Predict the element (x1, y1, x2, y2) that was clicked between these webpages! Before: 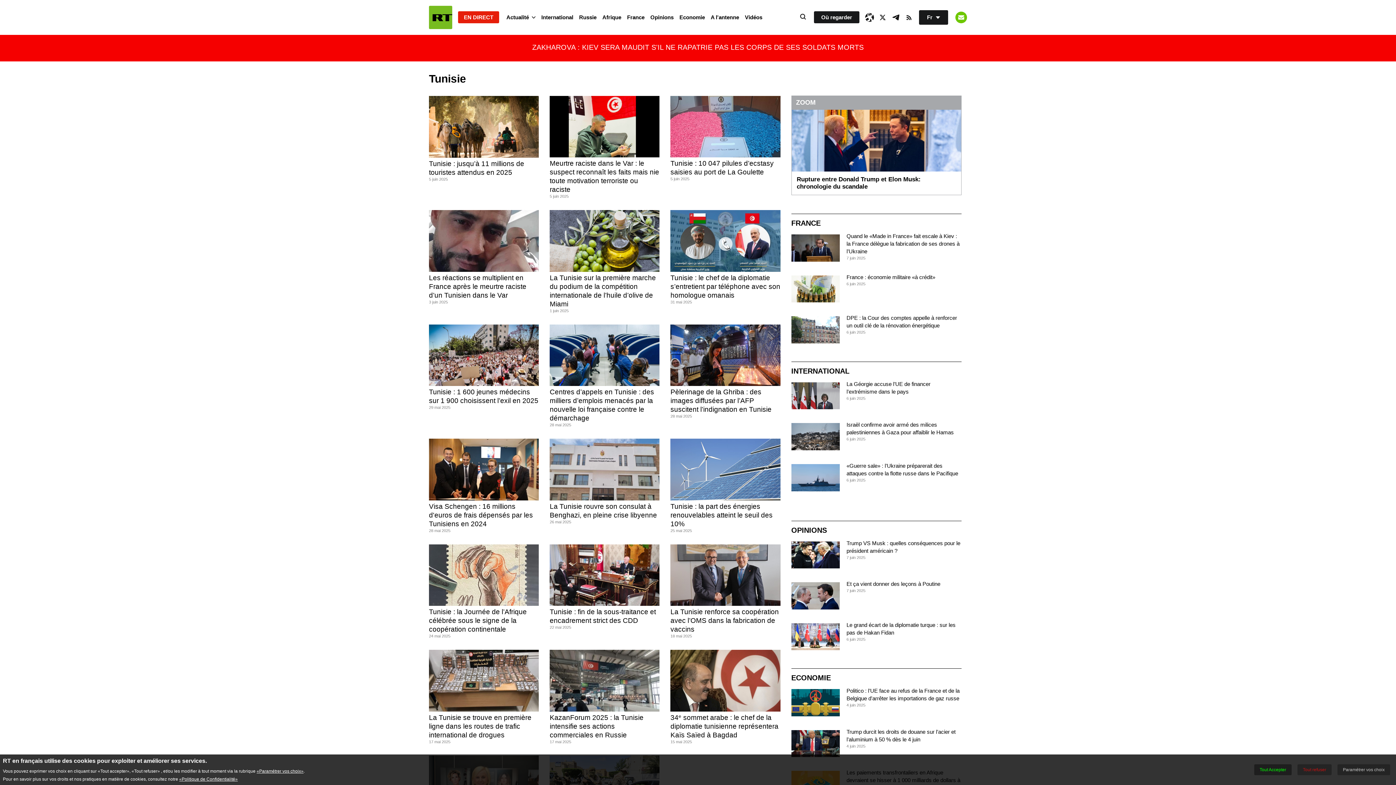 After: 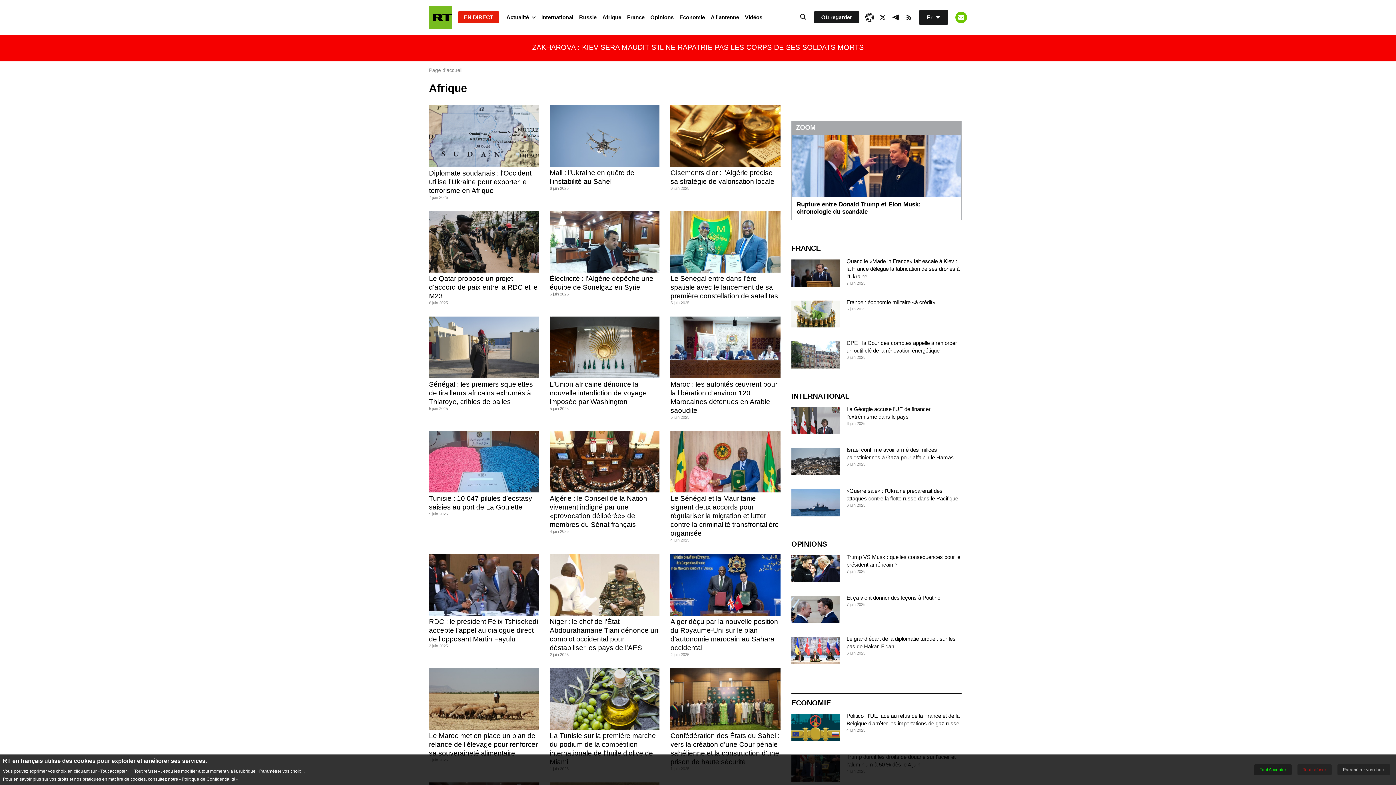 Action: label: Afrique bbox: (599, 10, 624, 24)